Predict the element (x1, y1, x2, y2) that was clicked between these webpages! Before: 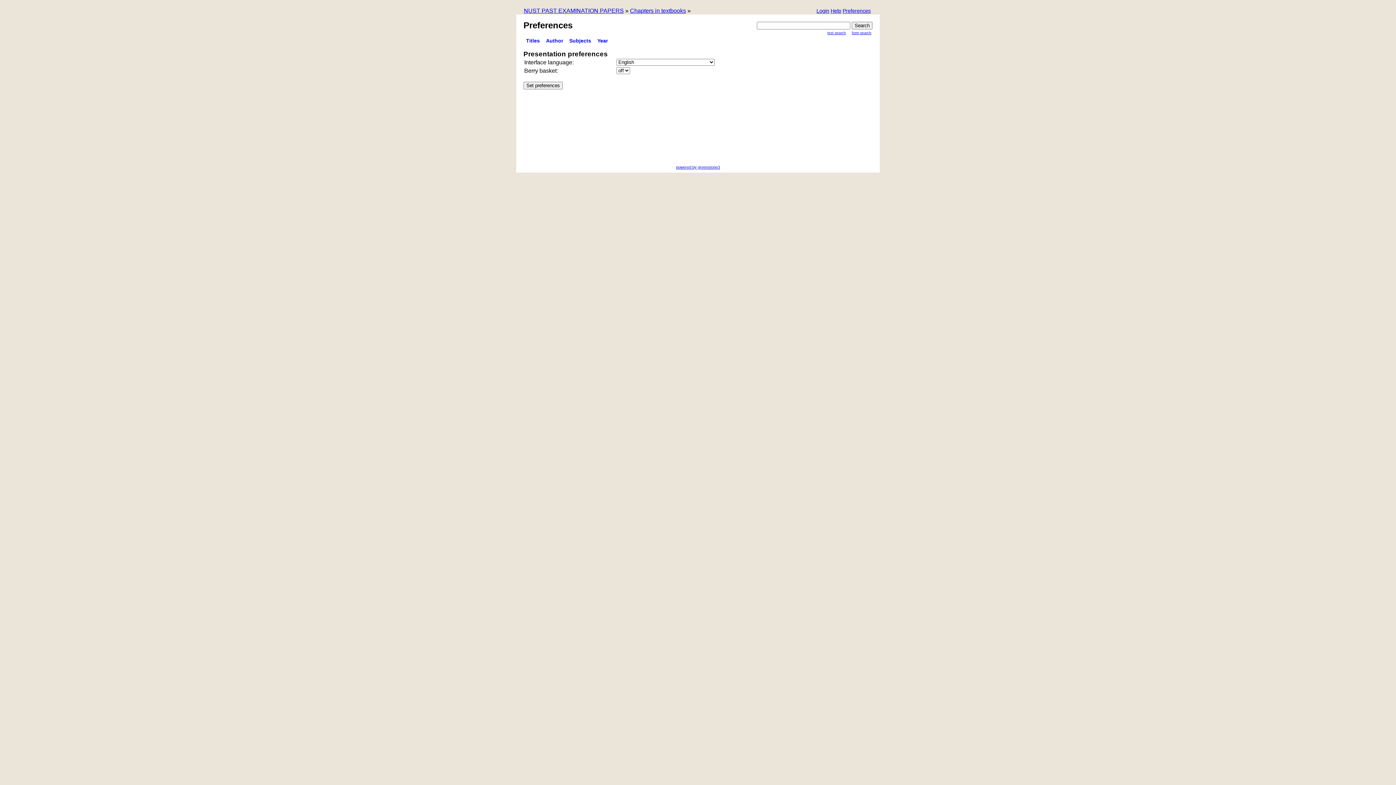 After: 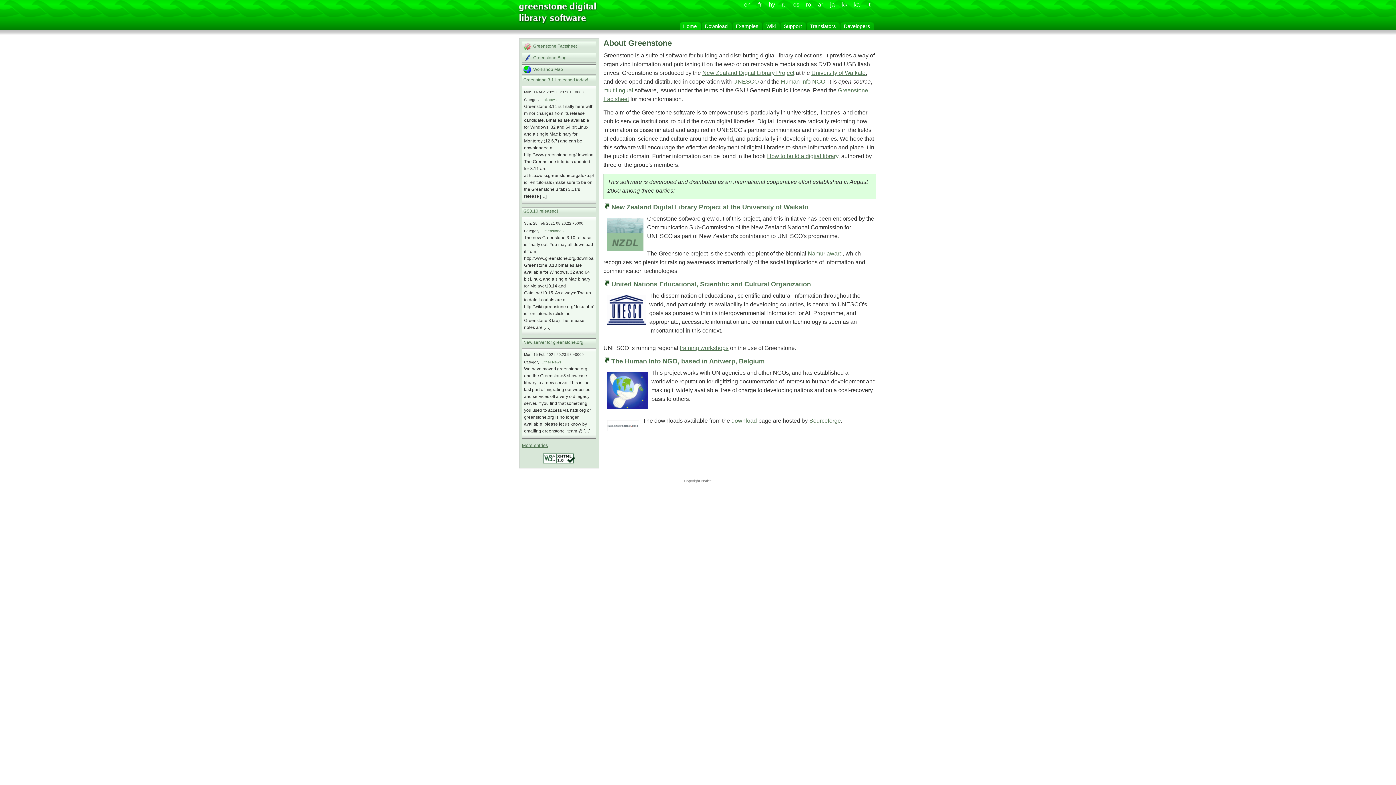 Action: label: powered by greenstone3 bbox: (676, 165, 720, 169)